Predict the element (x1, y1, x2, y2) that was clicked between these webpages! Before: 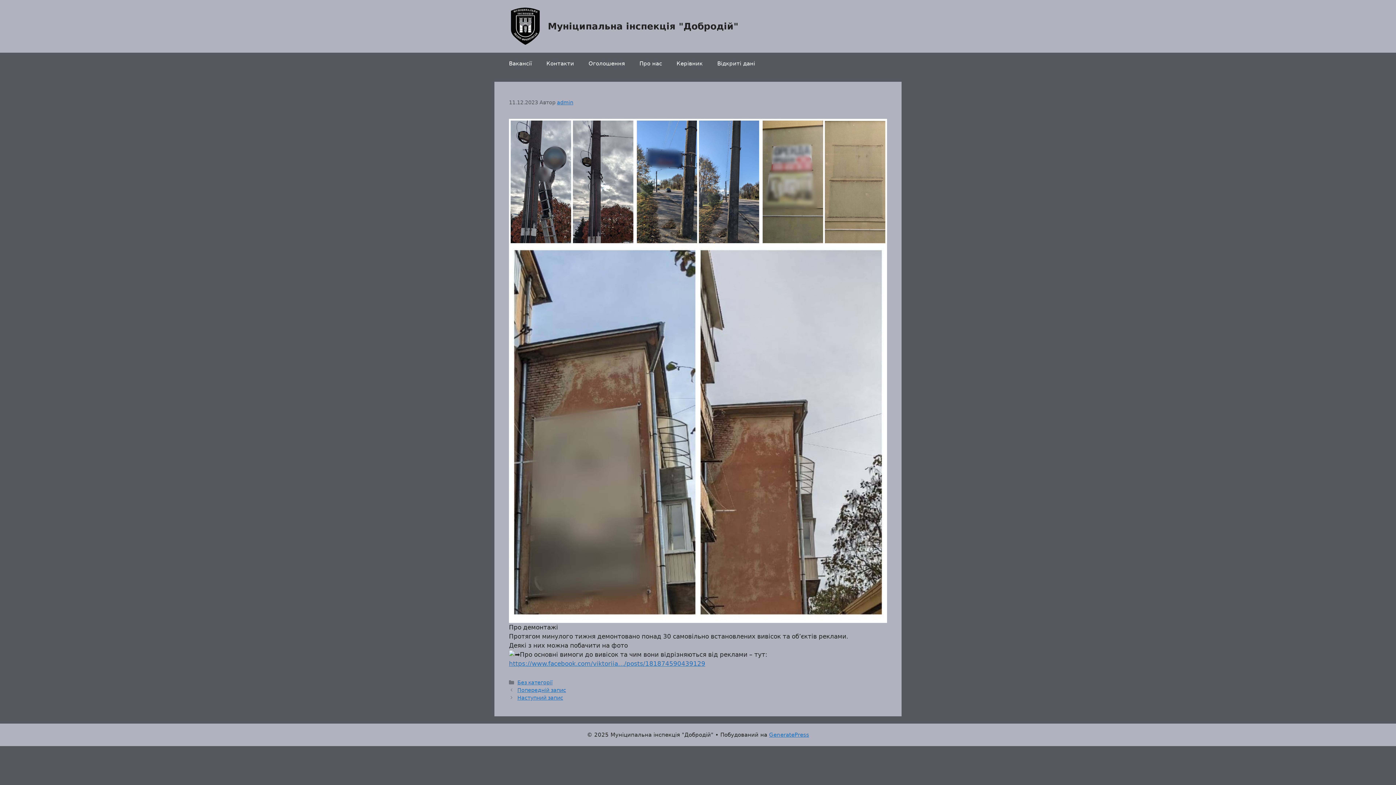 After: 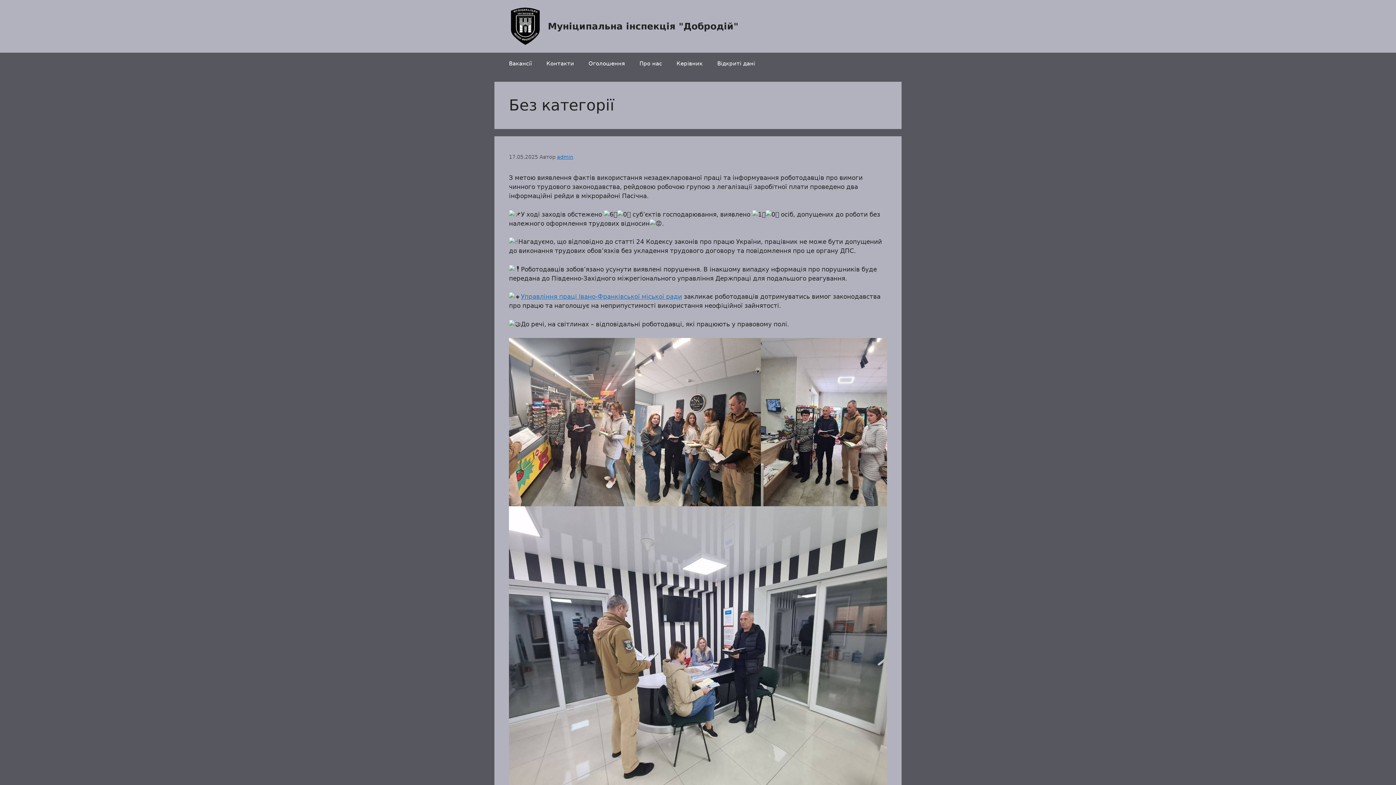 Action: bbox: (517, 679, 552, 685) label: Без категорії